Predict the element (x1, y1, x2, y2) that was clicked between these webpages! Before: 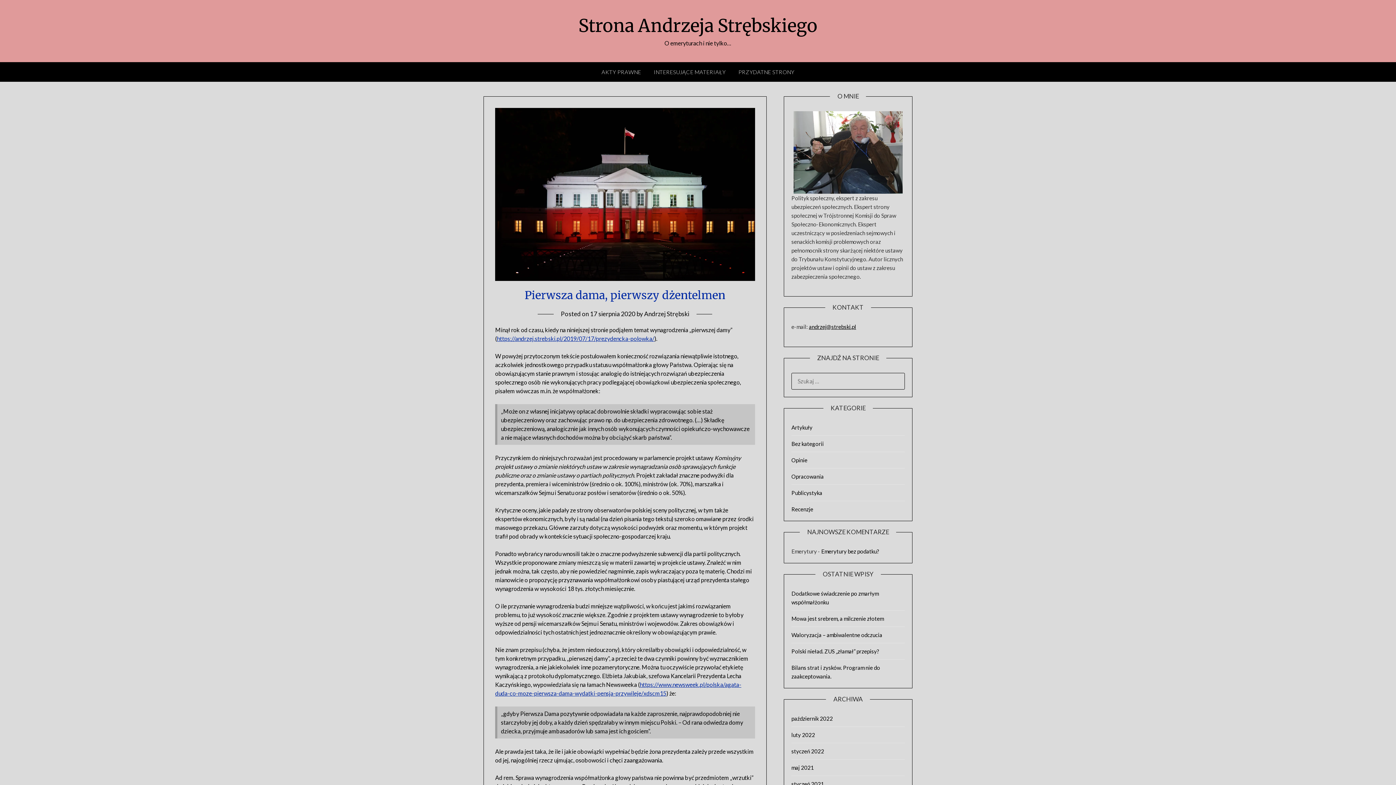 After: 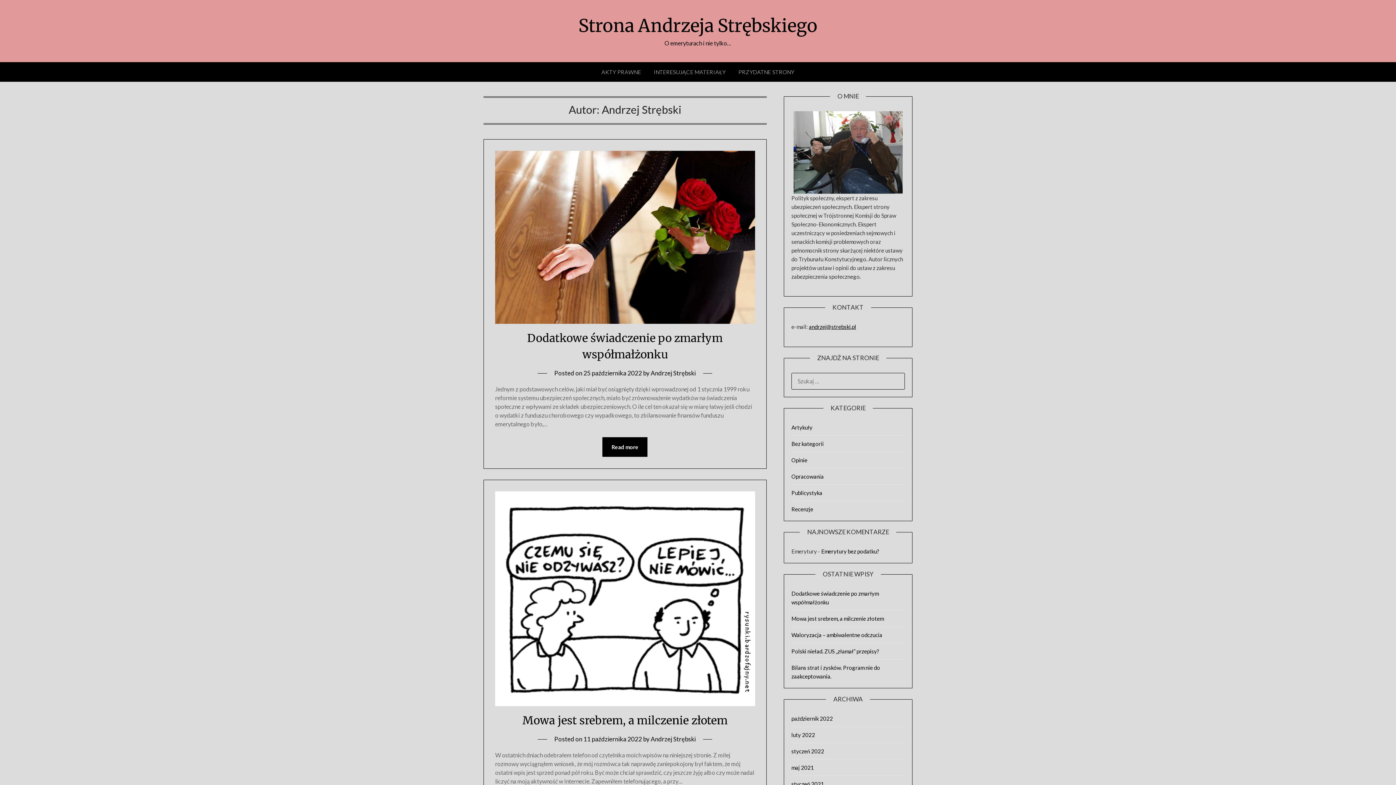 Action: bbox: (644, 310, 689, 317) label: Andrzej Strębski